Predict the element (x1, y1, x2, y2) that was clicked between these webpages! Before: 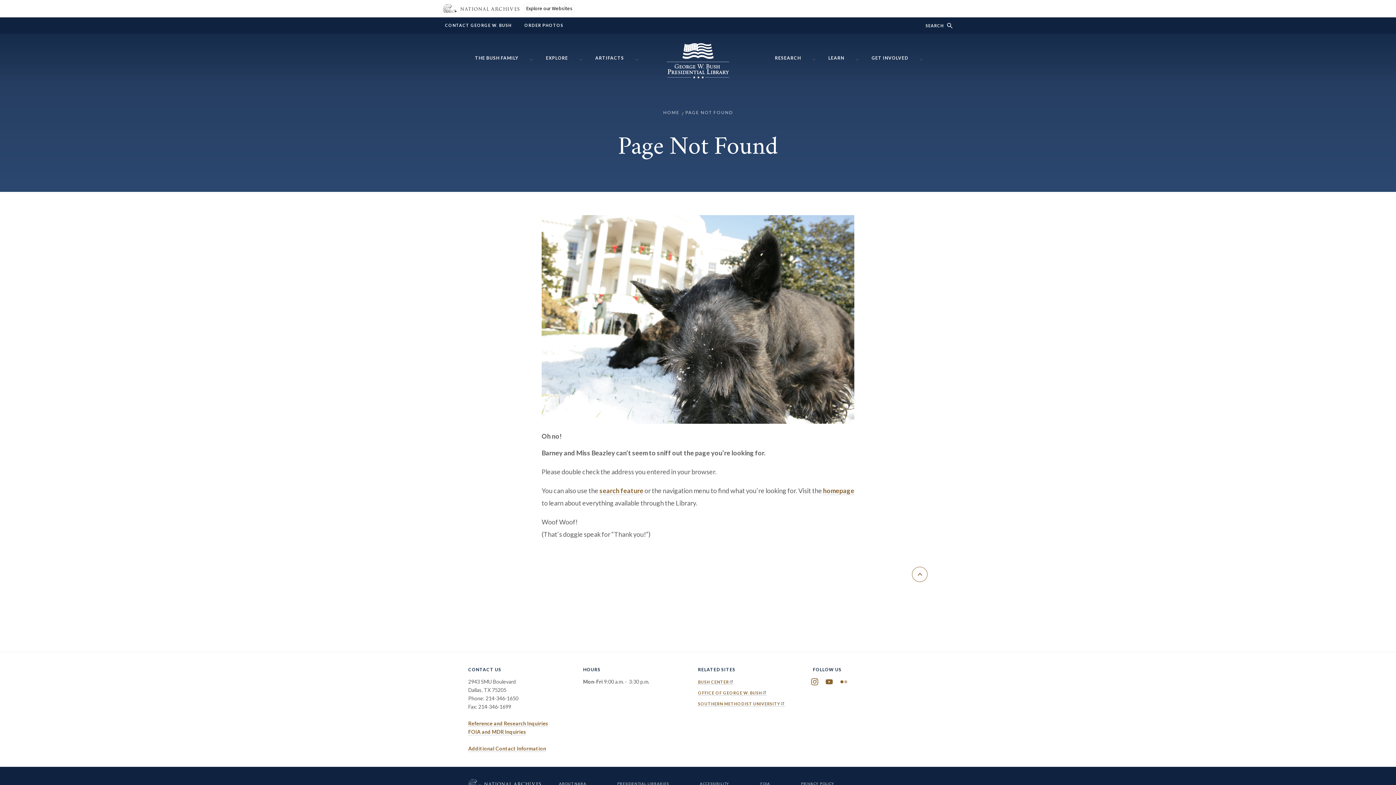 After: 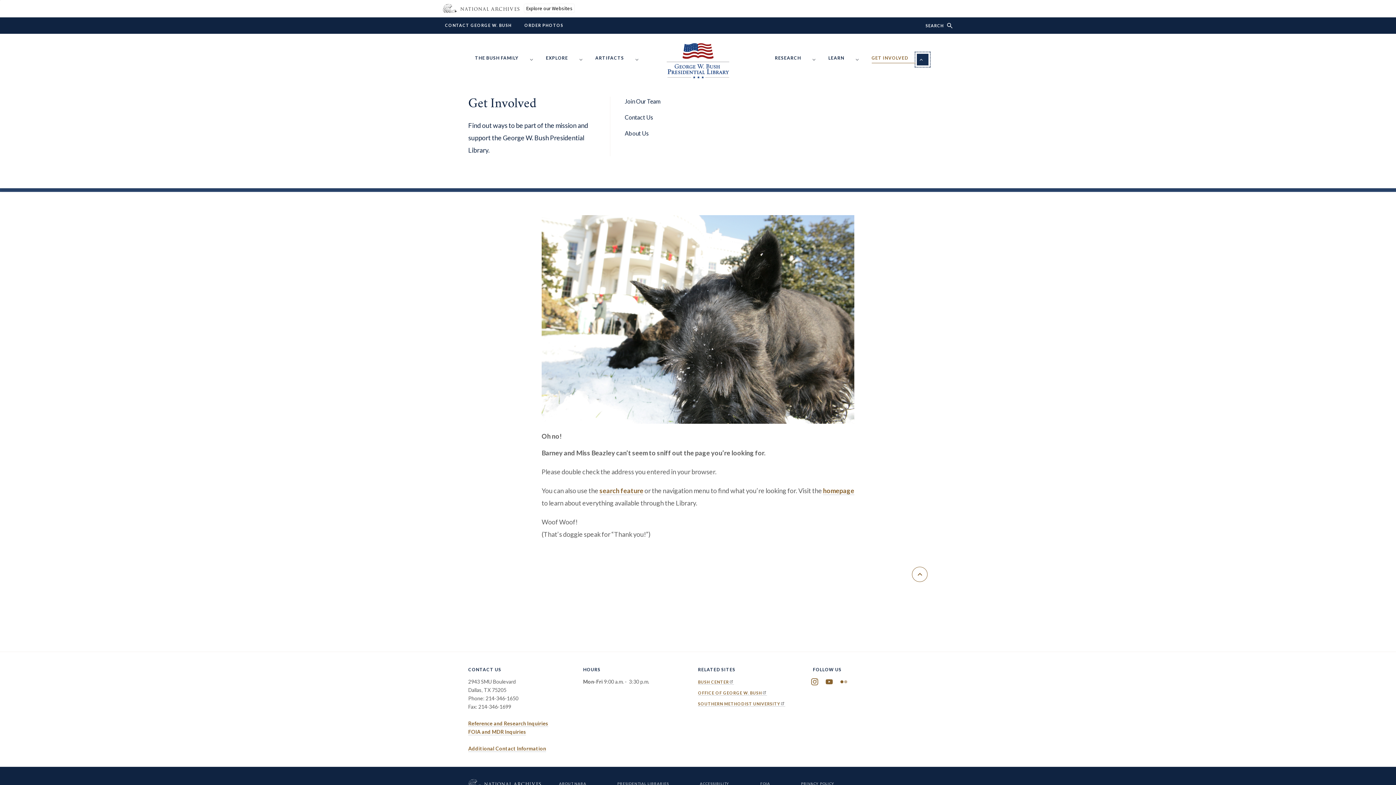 Action: label: Show/hide Get Involved menu items bbox: (916, 53, 928, 65)